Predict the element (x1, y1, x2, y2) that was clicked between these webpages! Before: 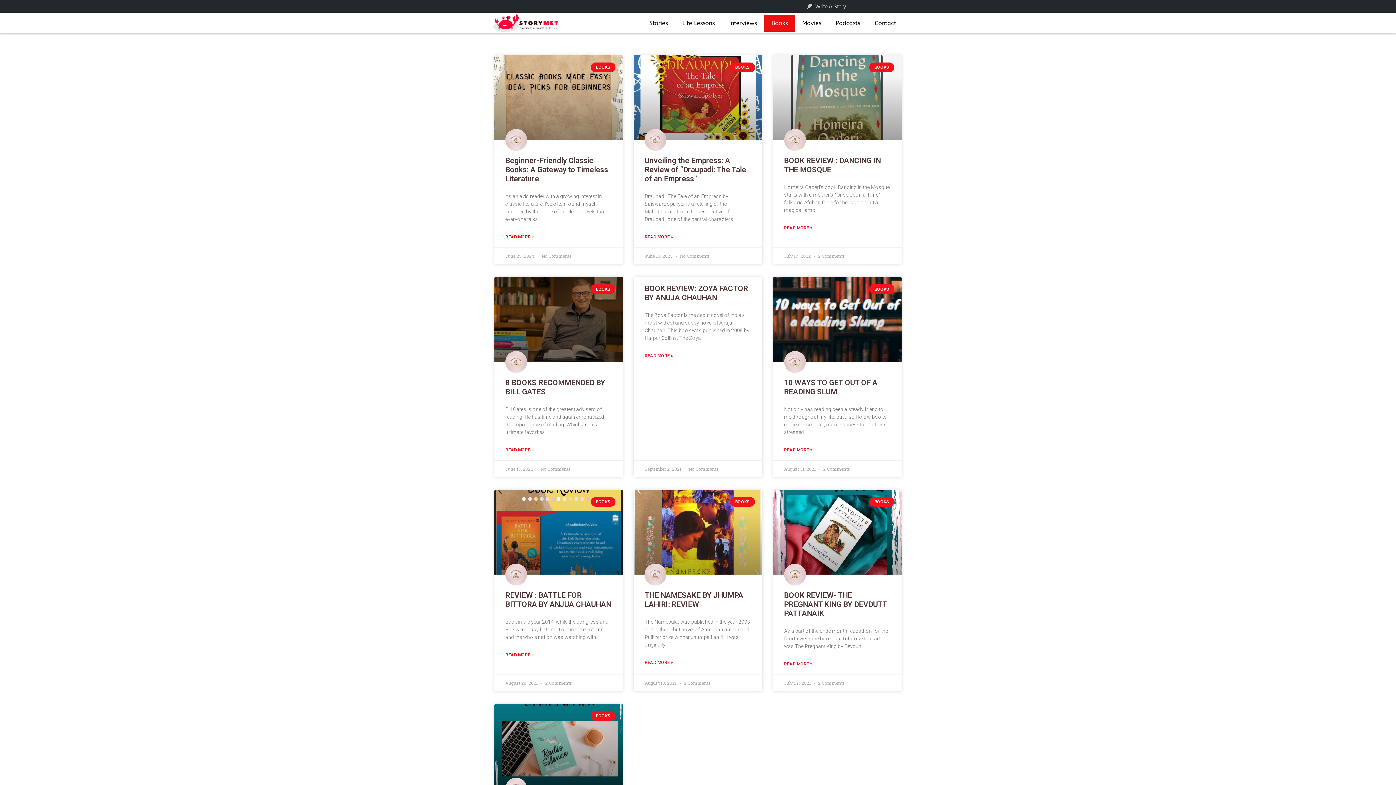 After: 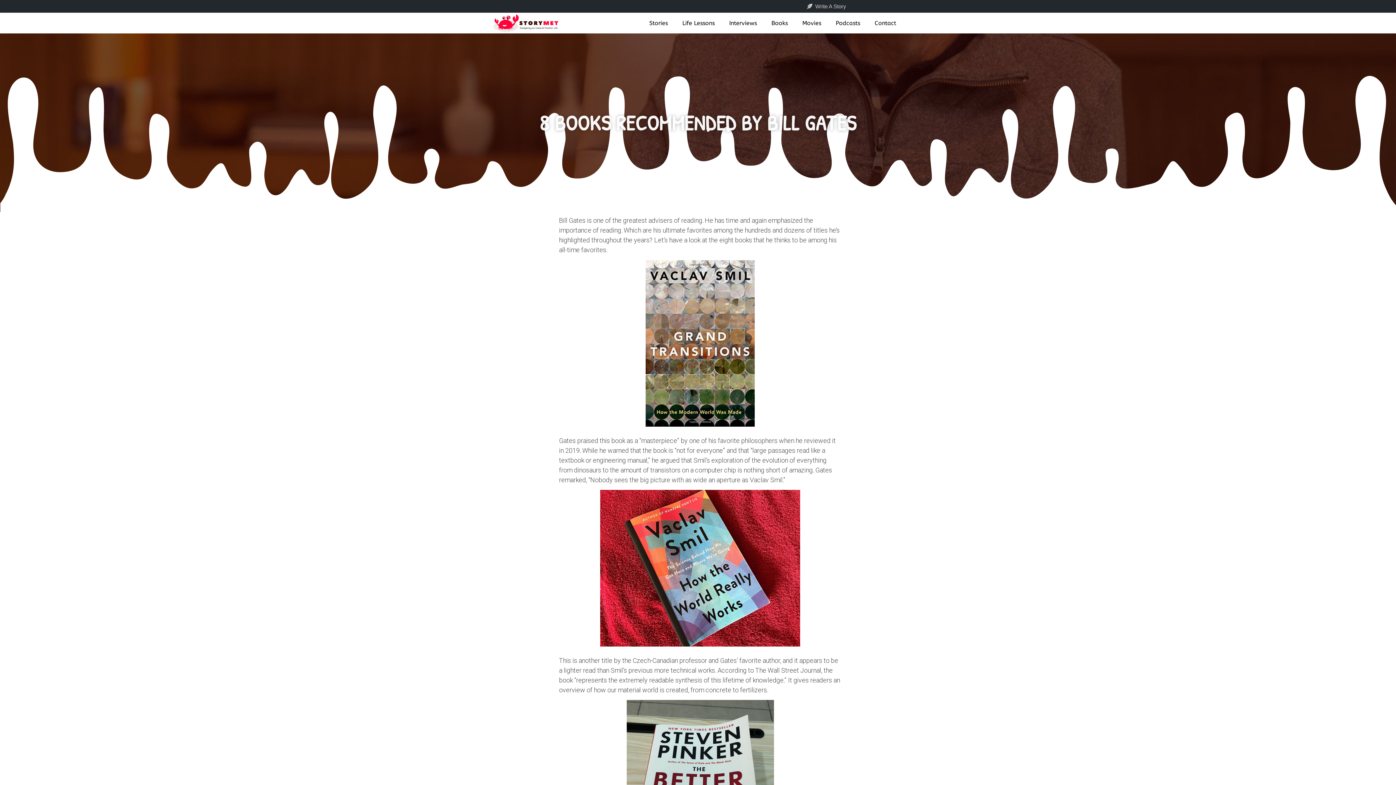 Action: bbox: (494, 277, 623, 362)